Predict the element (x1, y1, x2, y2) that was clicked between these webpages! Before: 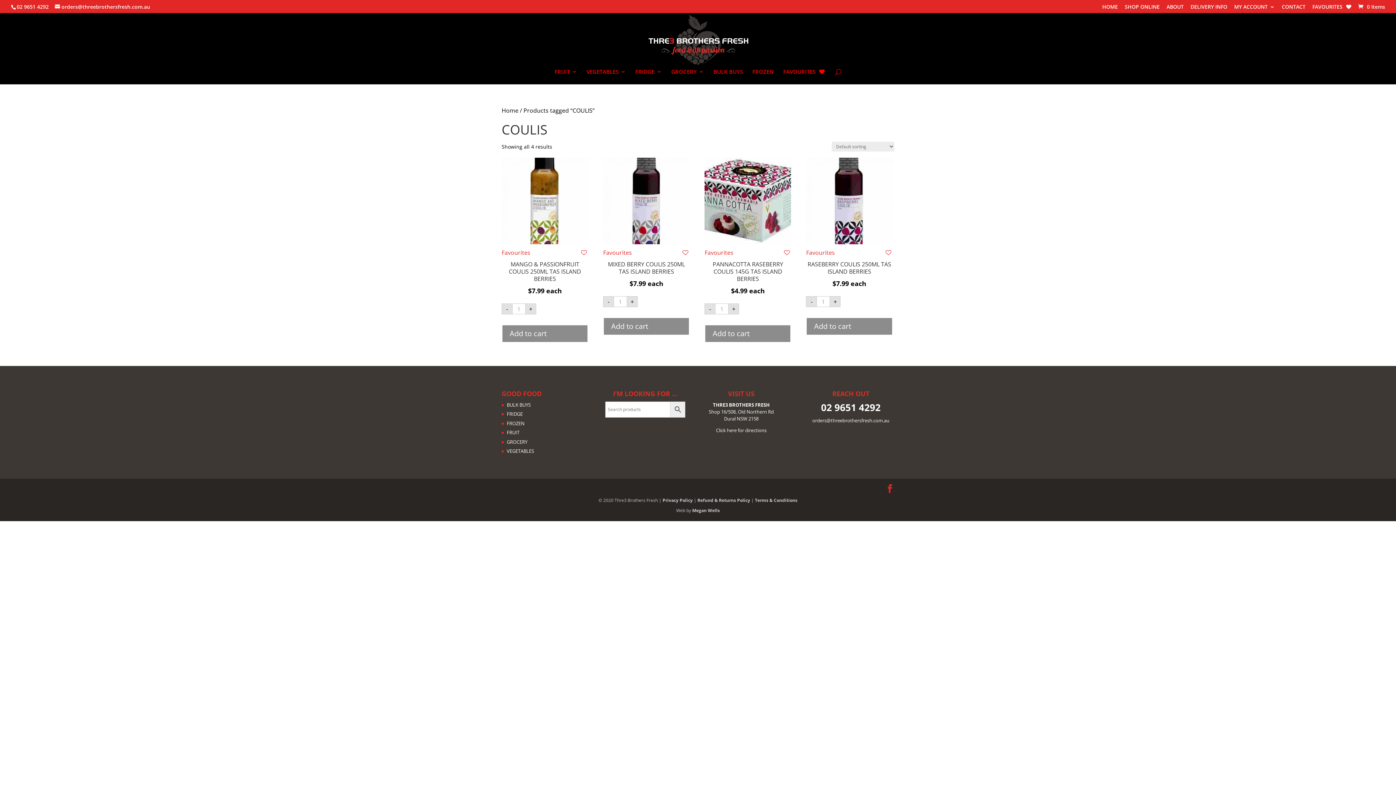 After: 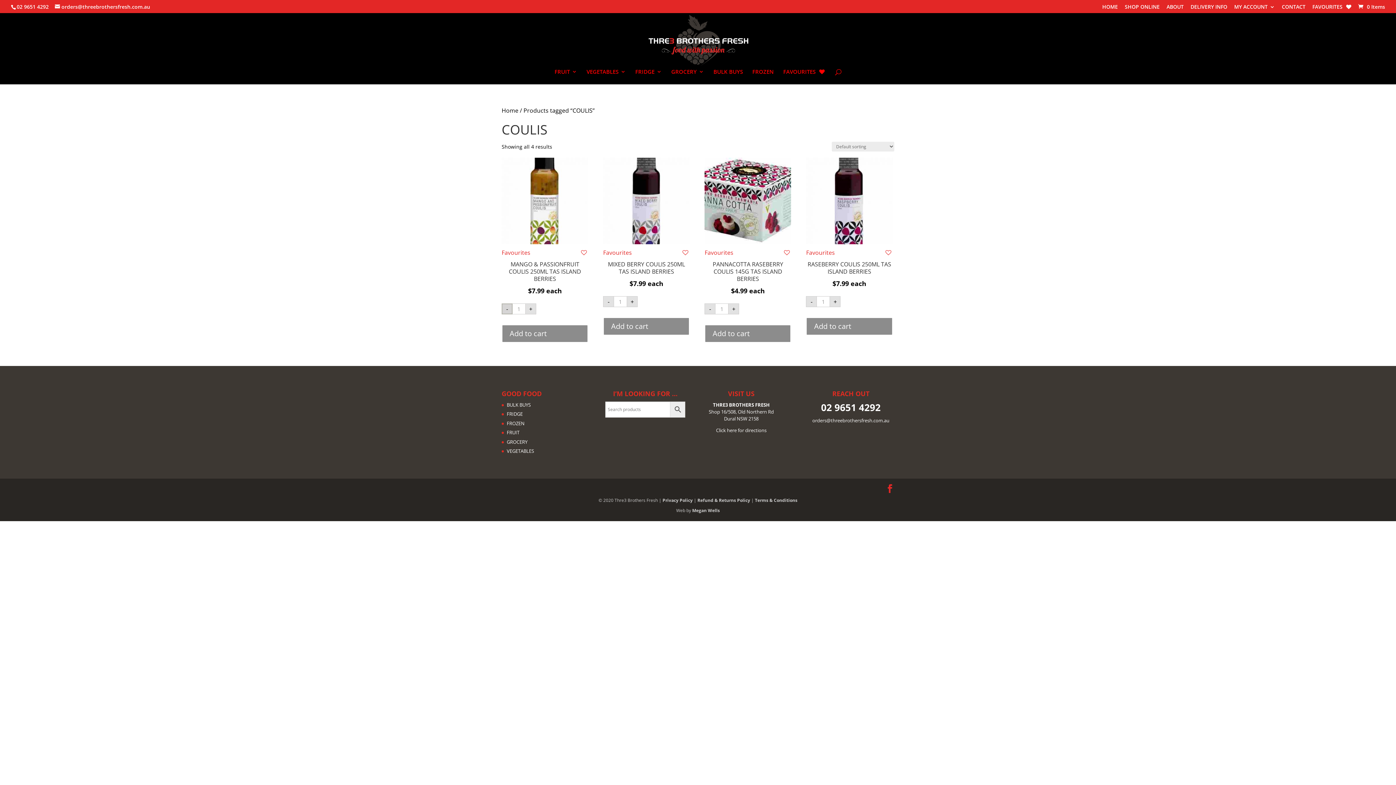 Action: label: - bbox: (501, 303, 512, 314)